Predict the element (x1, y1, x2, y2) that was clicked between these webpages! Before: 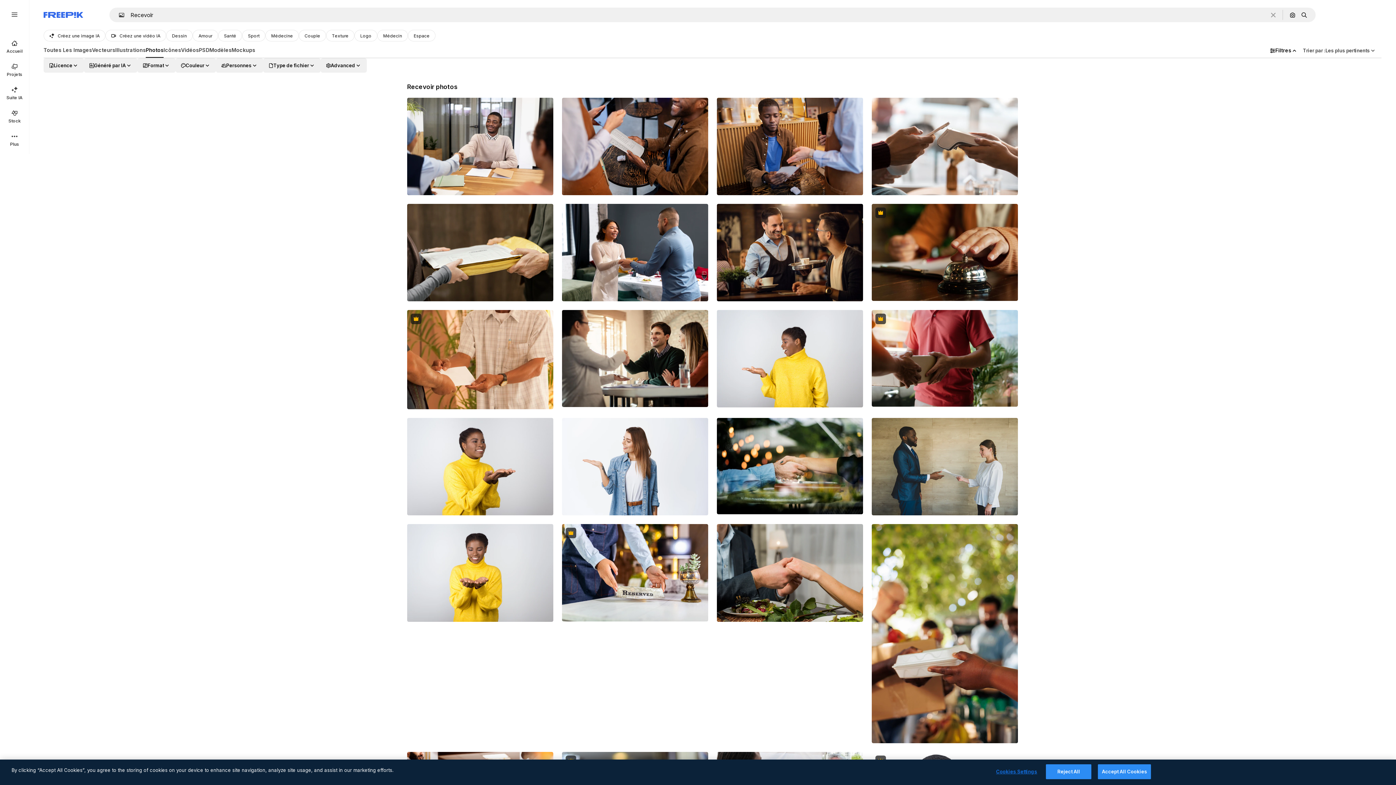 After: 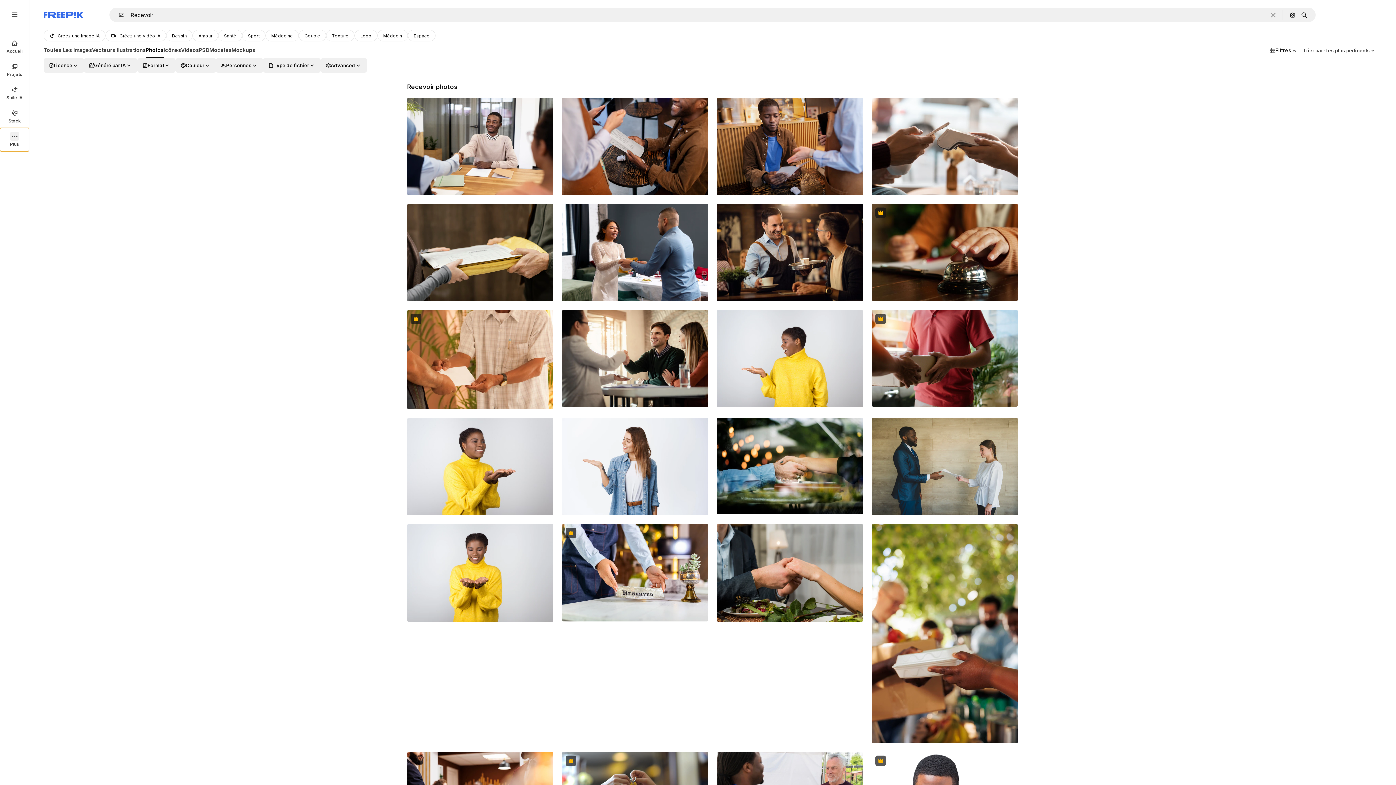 Action: bbox: (0, 128, 29, 151) label: Plus